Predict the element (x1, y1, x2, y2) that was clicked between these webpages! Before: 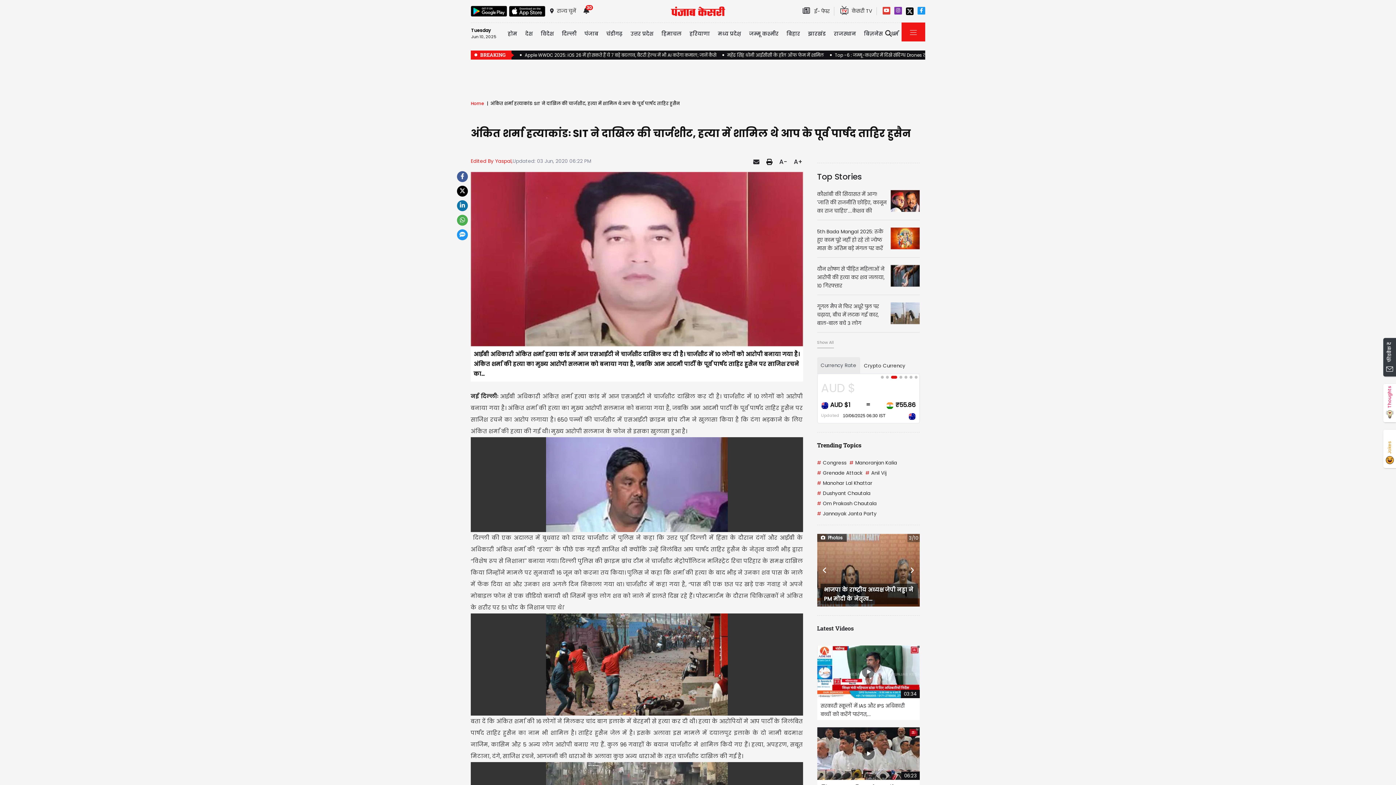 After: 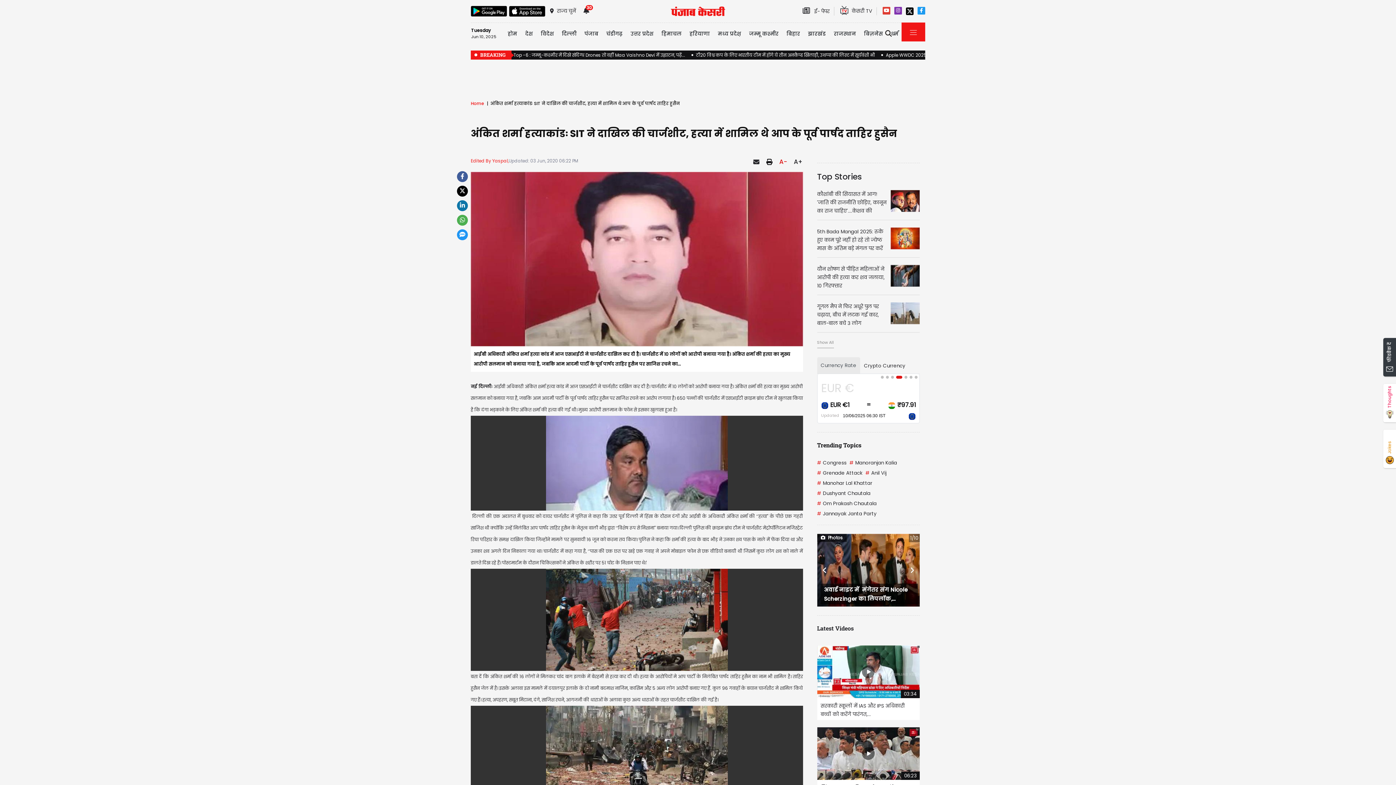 Action: bbox: (779, 157, 787, 166) label: A-